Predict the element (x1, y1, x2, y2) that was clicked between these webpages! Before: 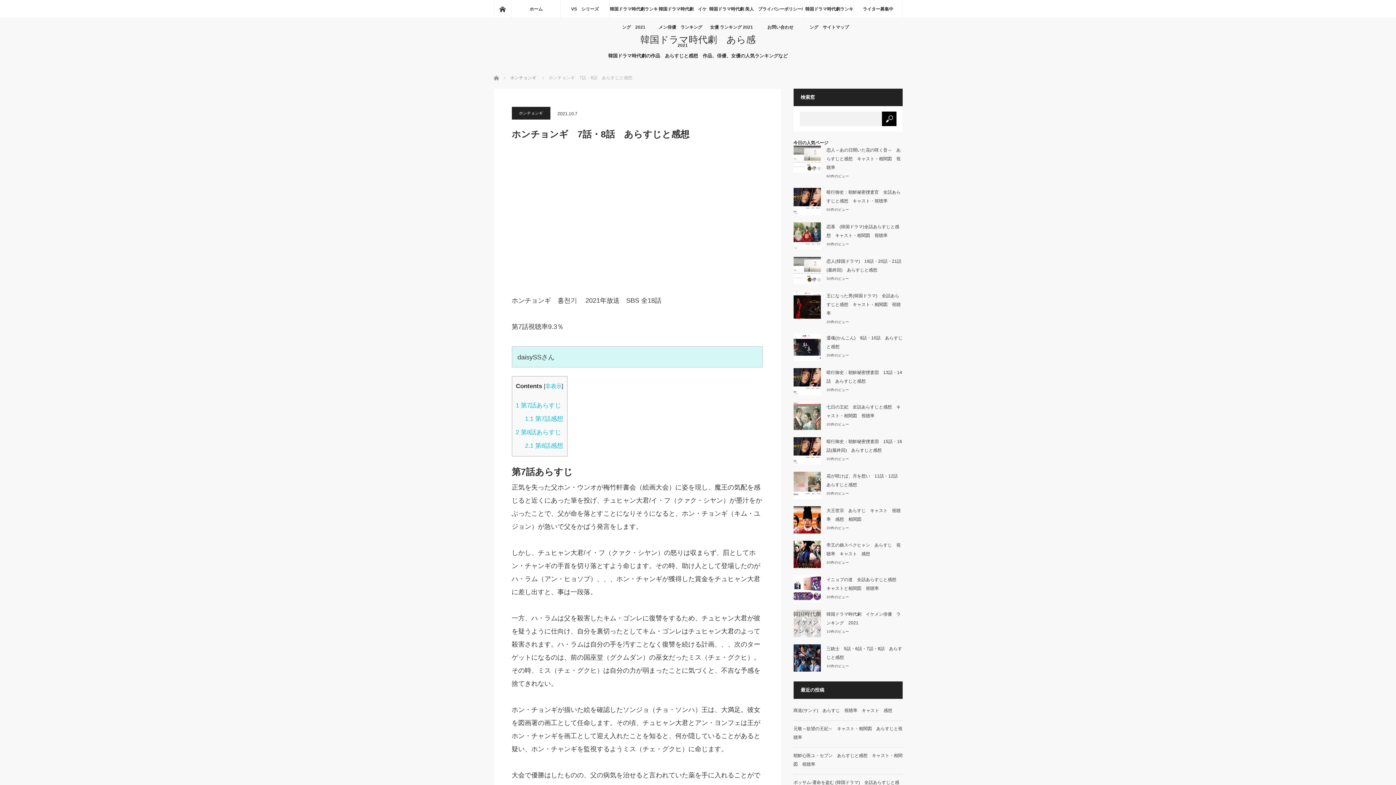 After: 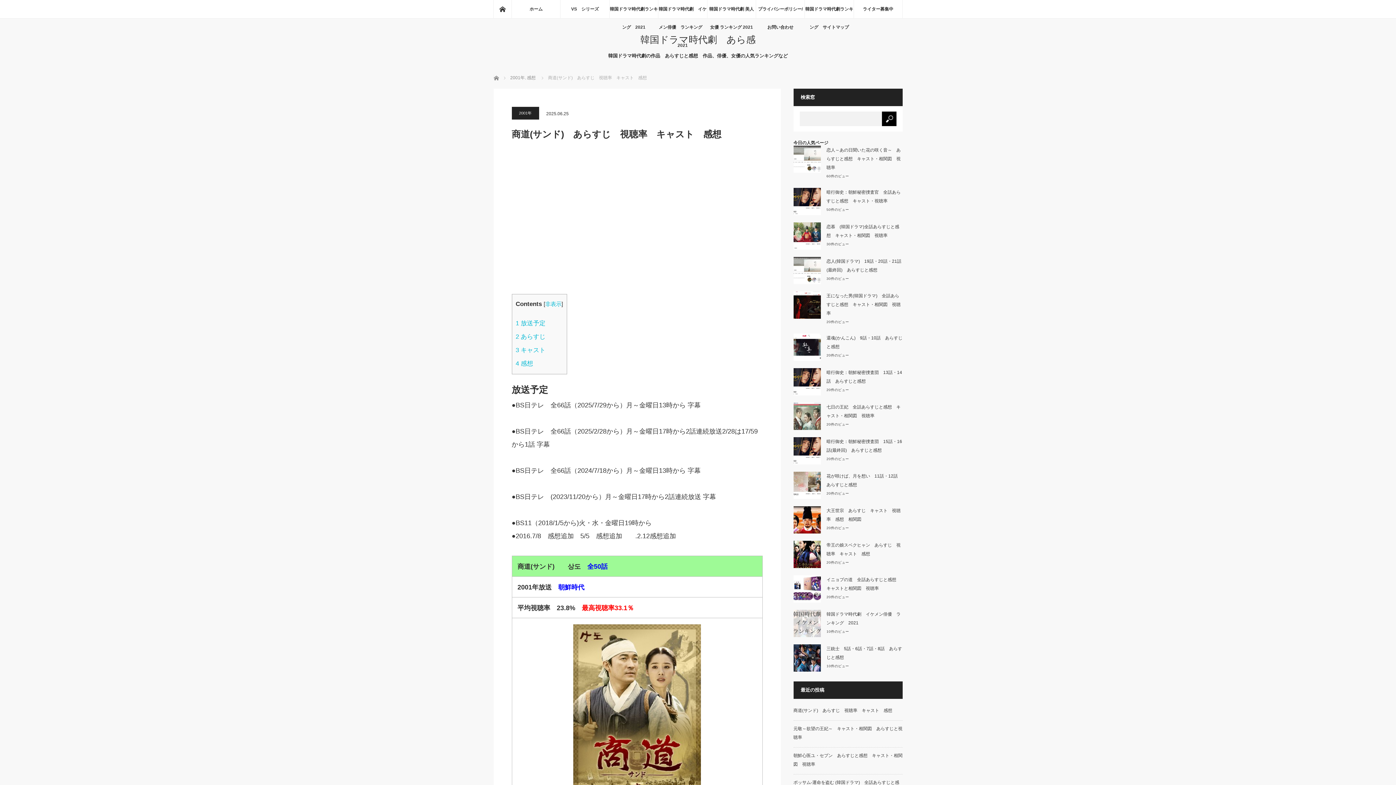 Action: bbox: (793, 708, 892, 713) label: 商道(サンド)　あらすじ　視聴率　キャスト　感想